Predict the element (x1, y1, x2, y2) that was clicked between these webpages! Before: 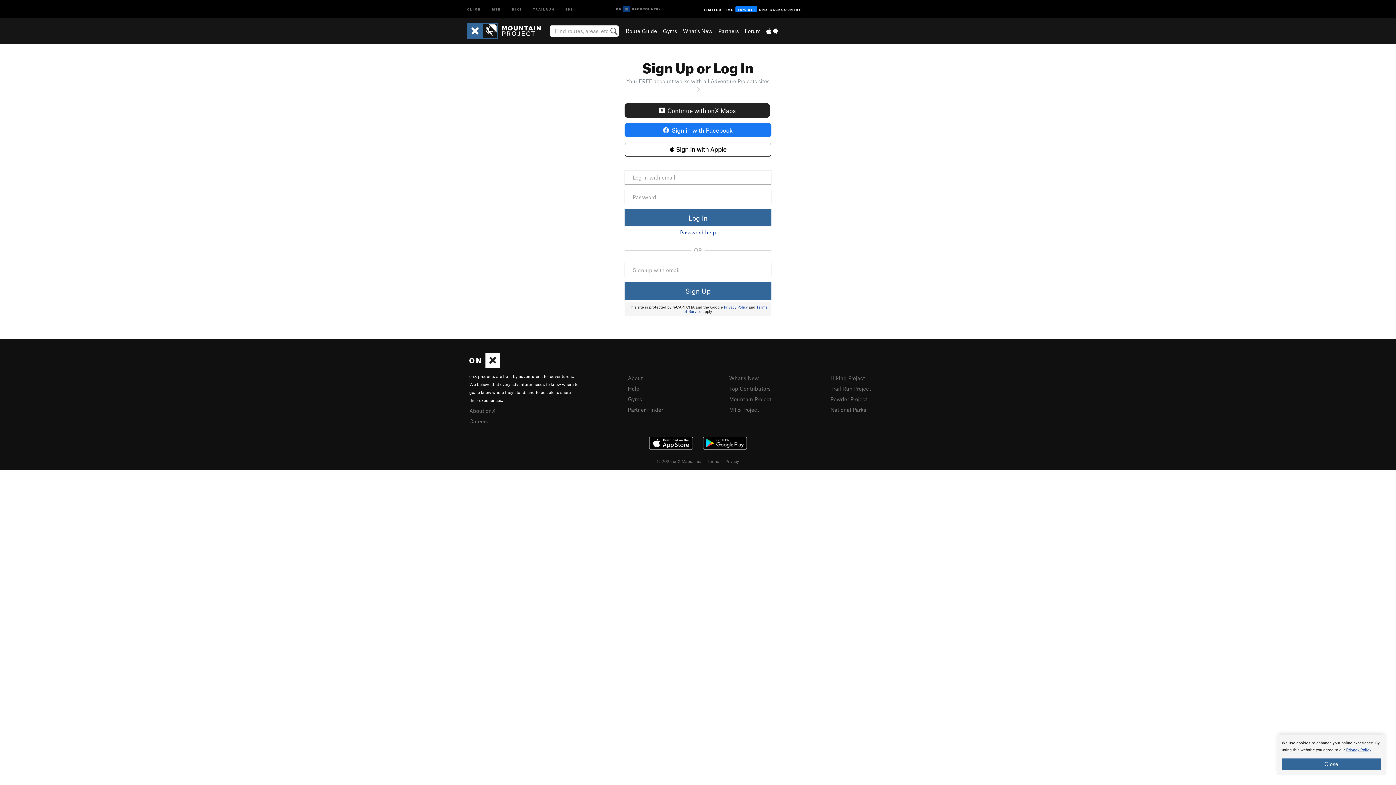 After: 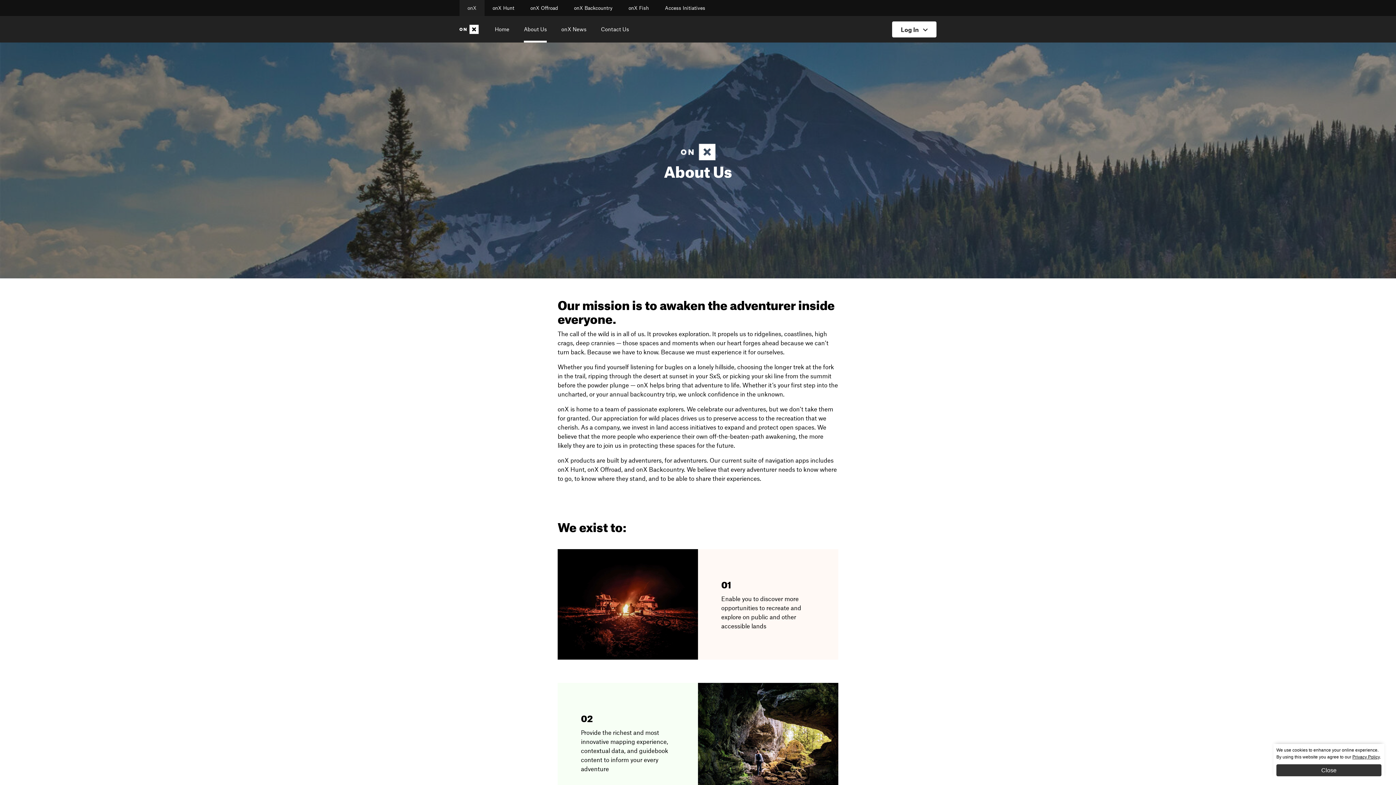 Action: bbox: (469, 407, 495, 414) label: About onX